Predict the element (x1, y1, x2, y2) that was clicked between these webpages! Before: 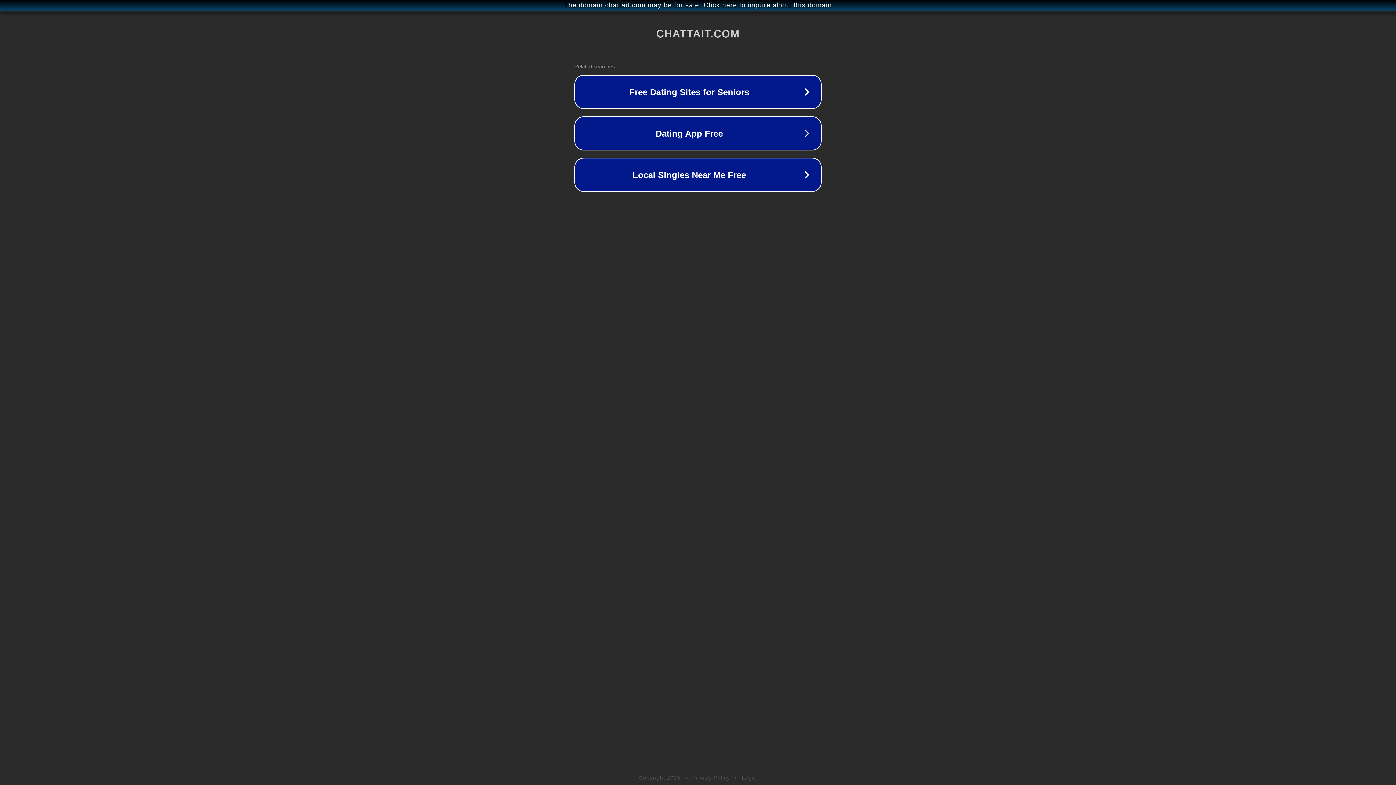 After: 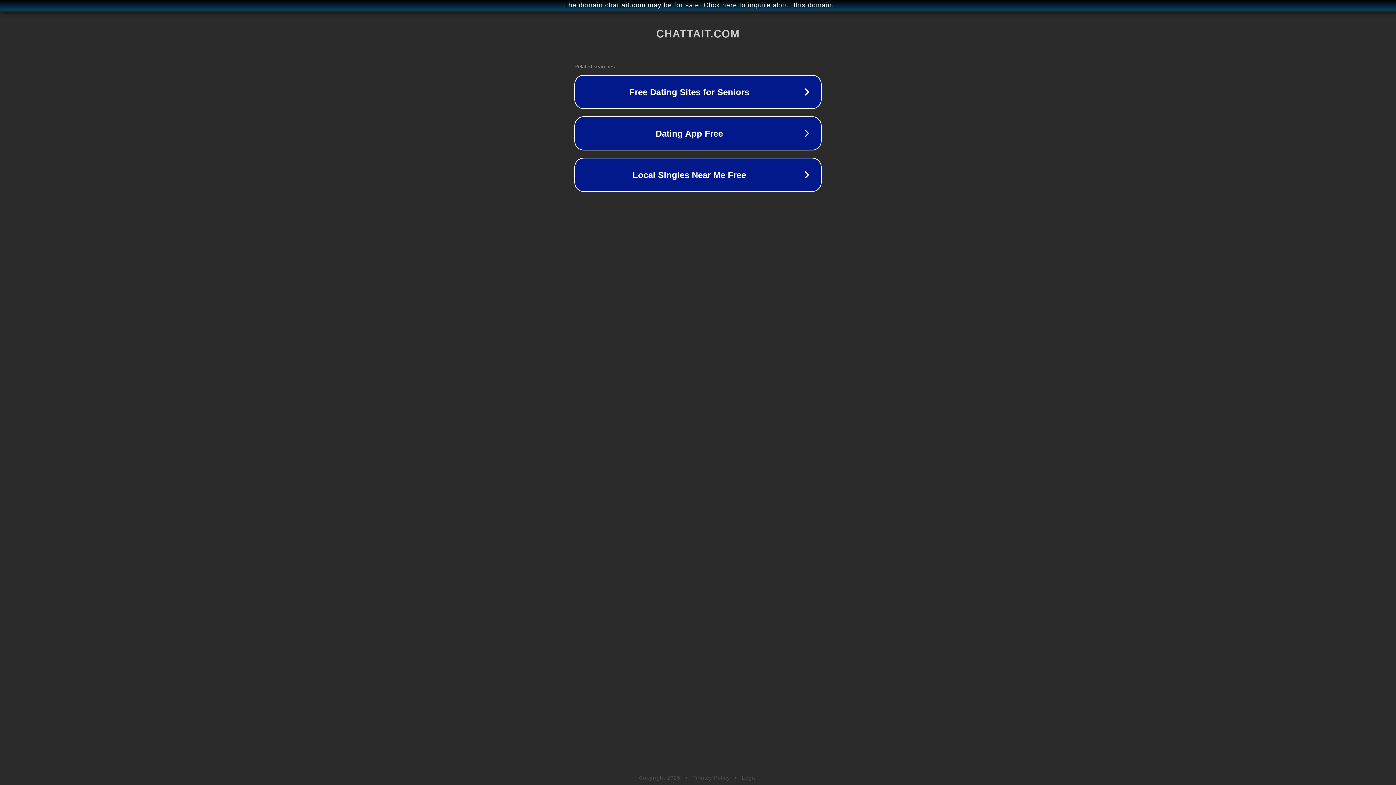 Action: bbox: (742, 775, 757, 781) label: Legal